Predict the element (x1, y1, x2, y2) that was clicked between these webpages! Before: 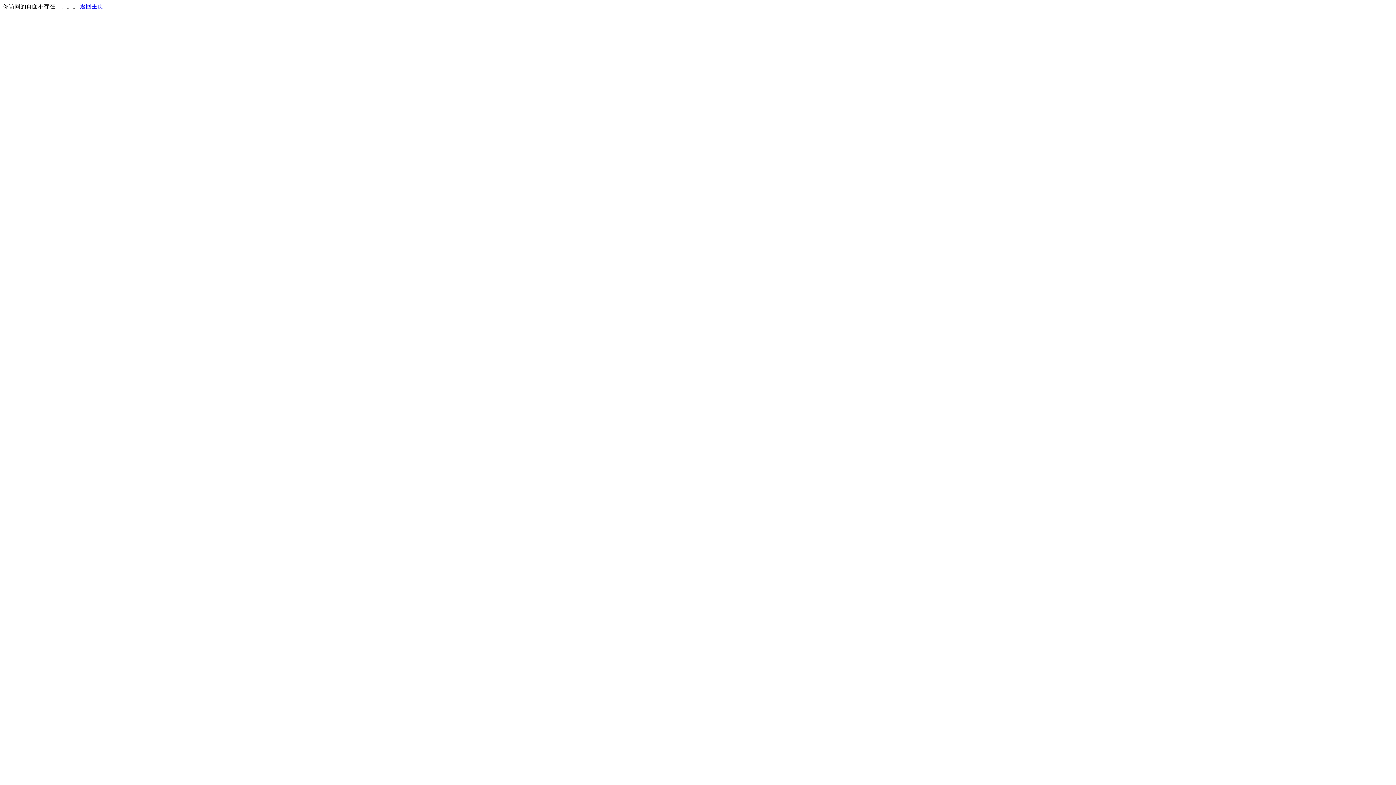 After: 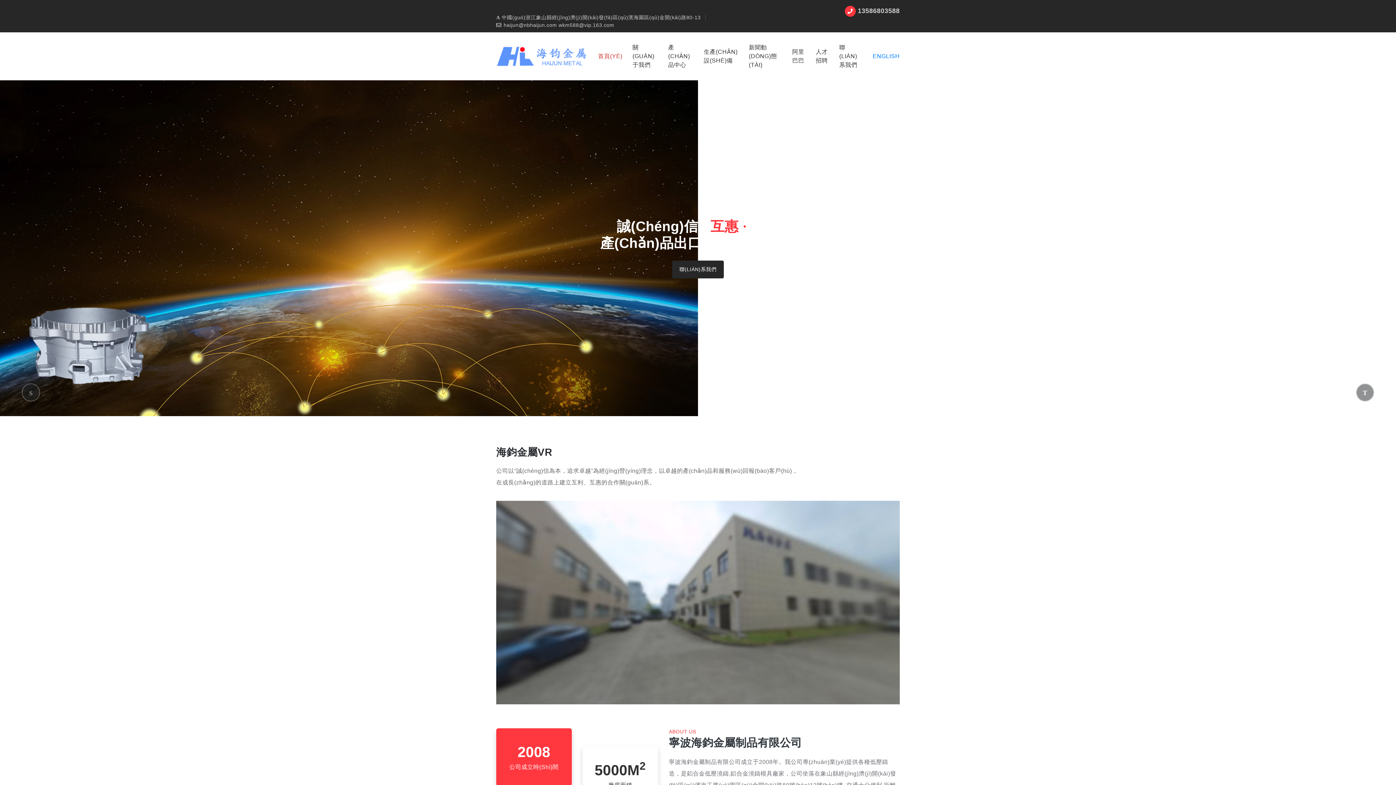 Action: bbox: (80, 3, 103, 9) label: 返回主页